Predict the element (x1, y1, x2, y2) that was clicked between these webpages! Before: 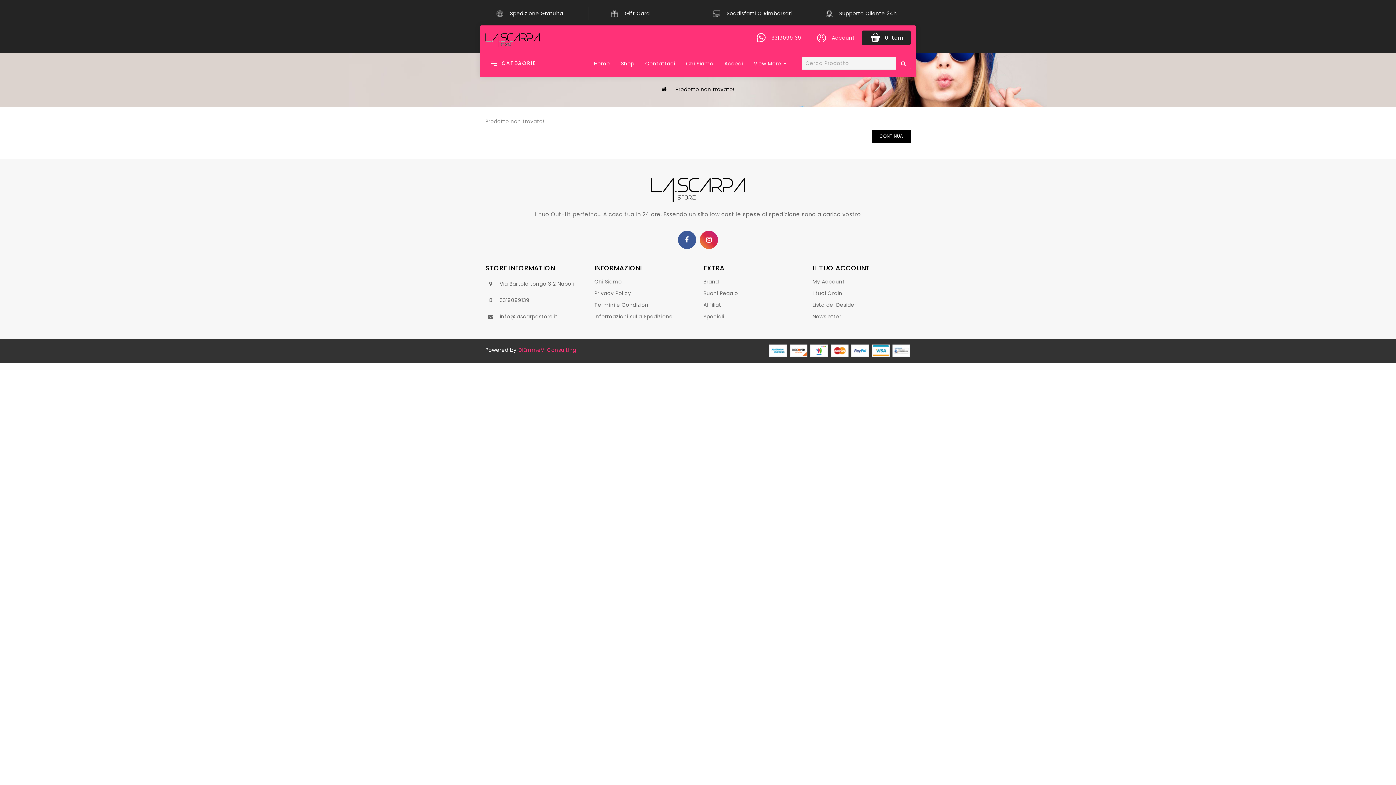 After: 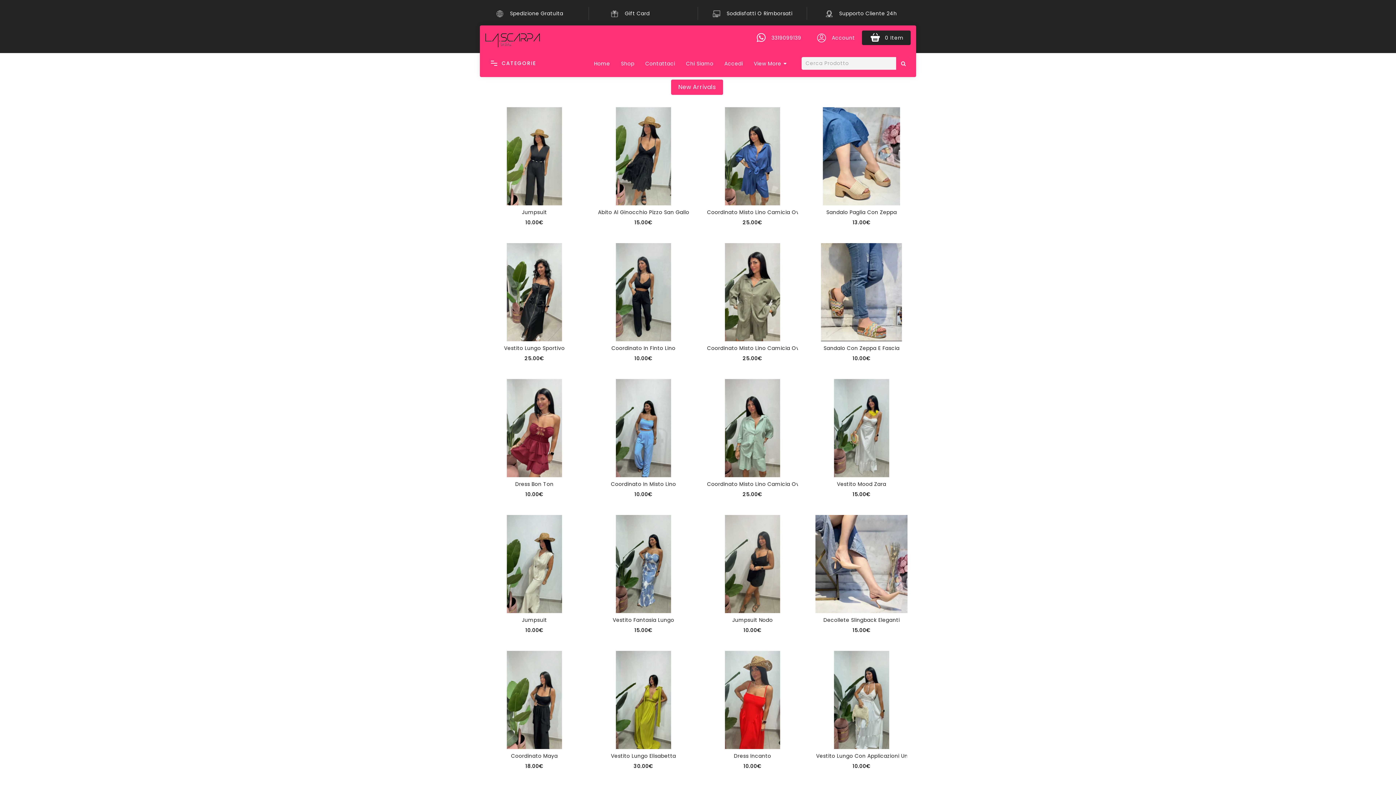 Action: bbox: (872, 344, 889, 357)